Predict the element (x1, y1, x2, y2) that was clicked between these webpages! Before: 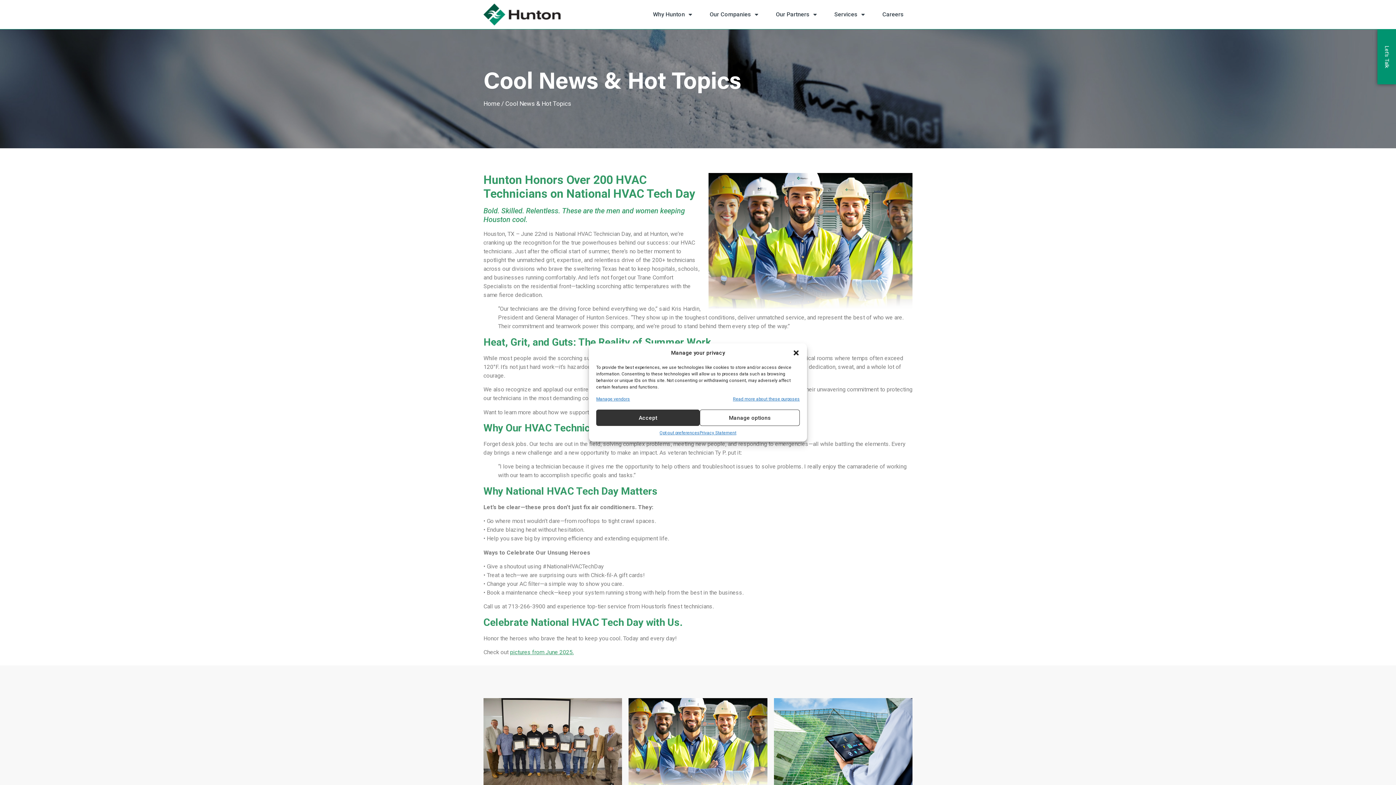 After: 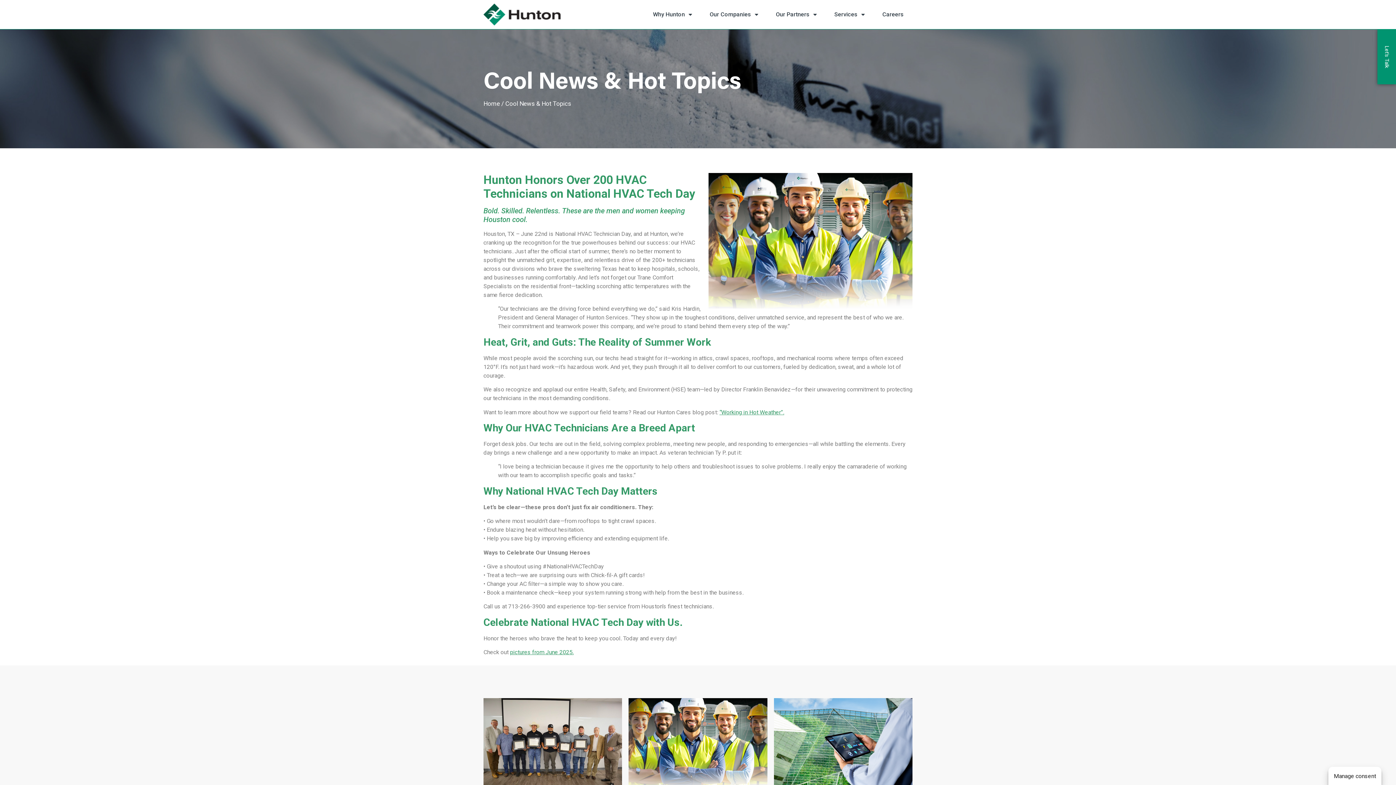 Action: bbox: (596, 409, 700, 426) label: Accept